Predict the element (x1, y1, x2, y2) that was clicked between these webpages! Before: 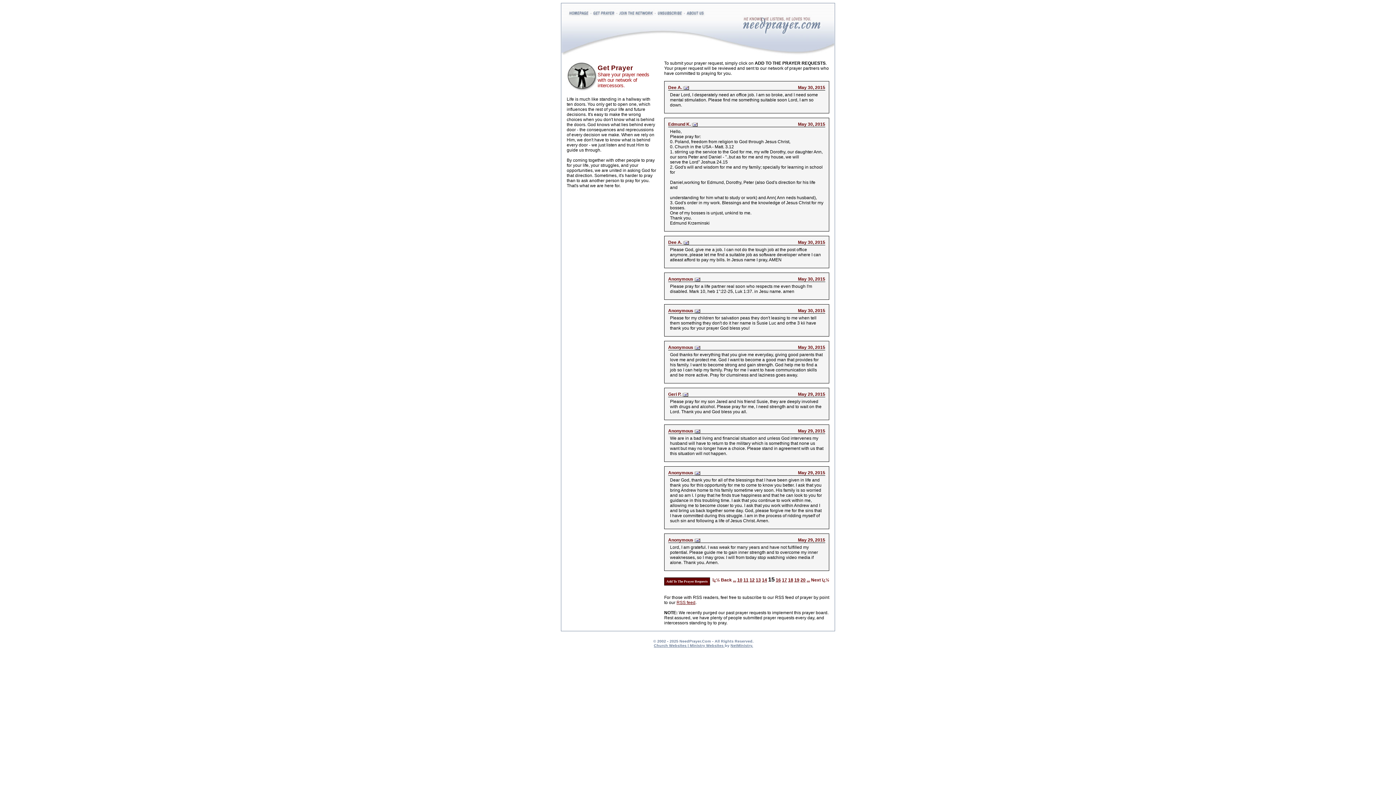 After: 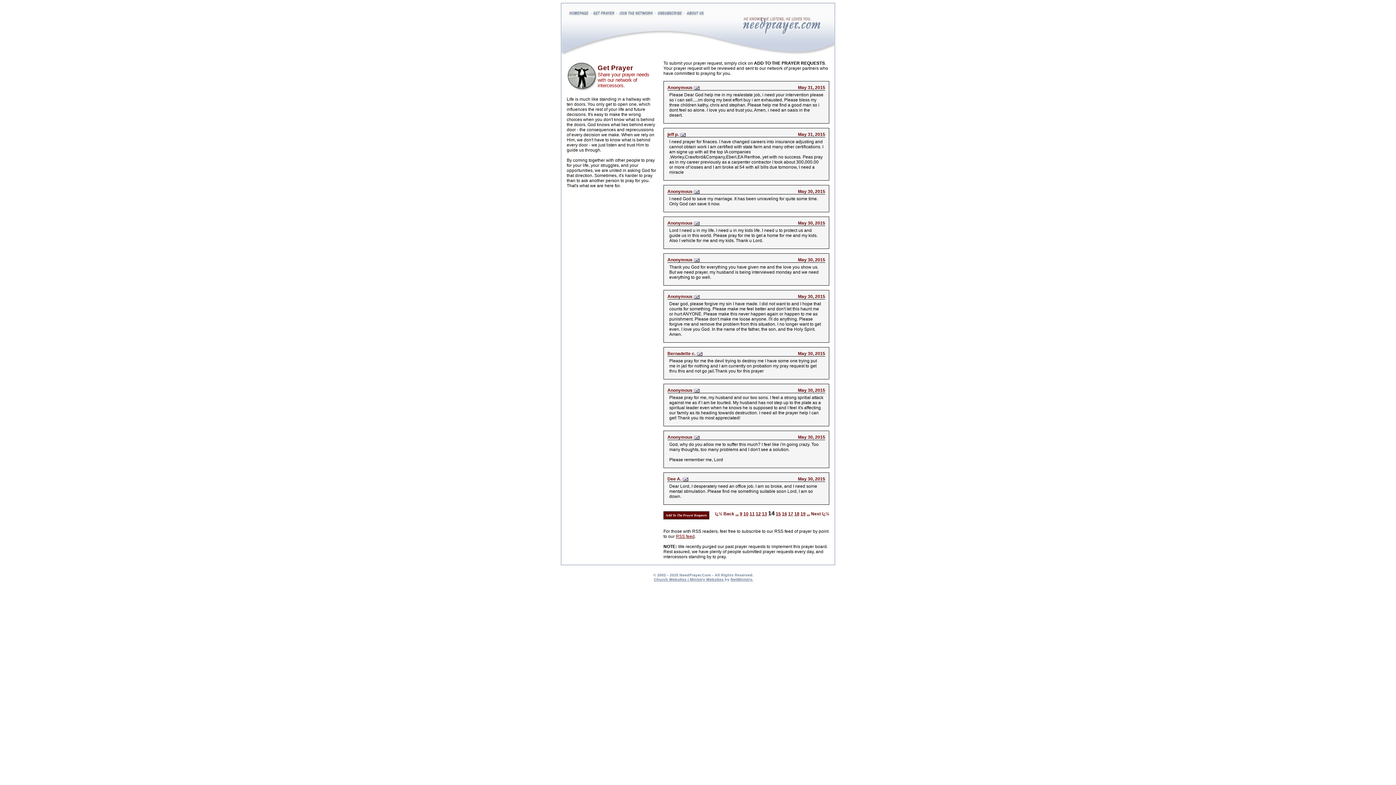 Action: bbox: (762, 577, 767, 582) label: 14